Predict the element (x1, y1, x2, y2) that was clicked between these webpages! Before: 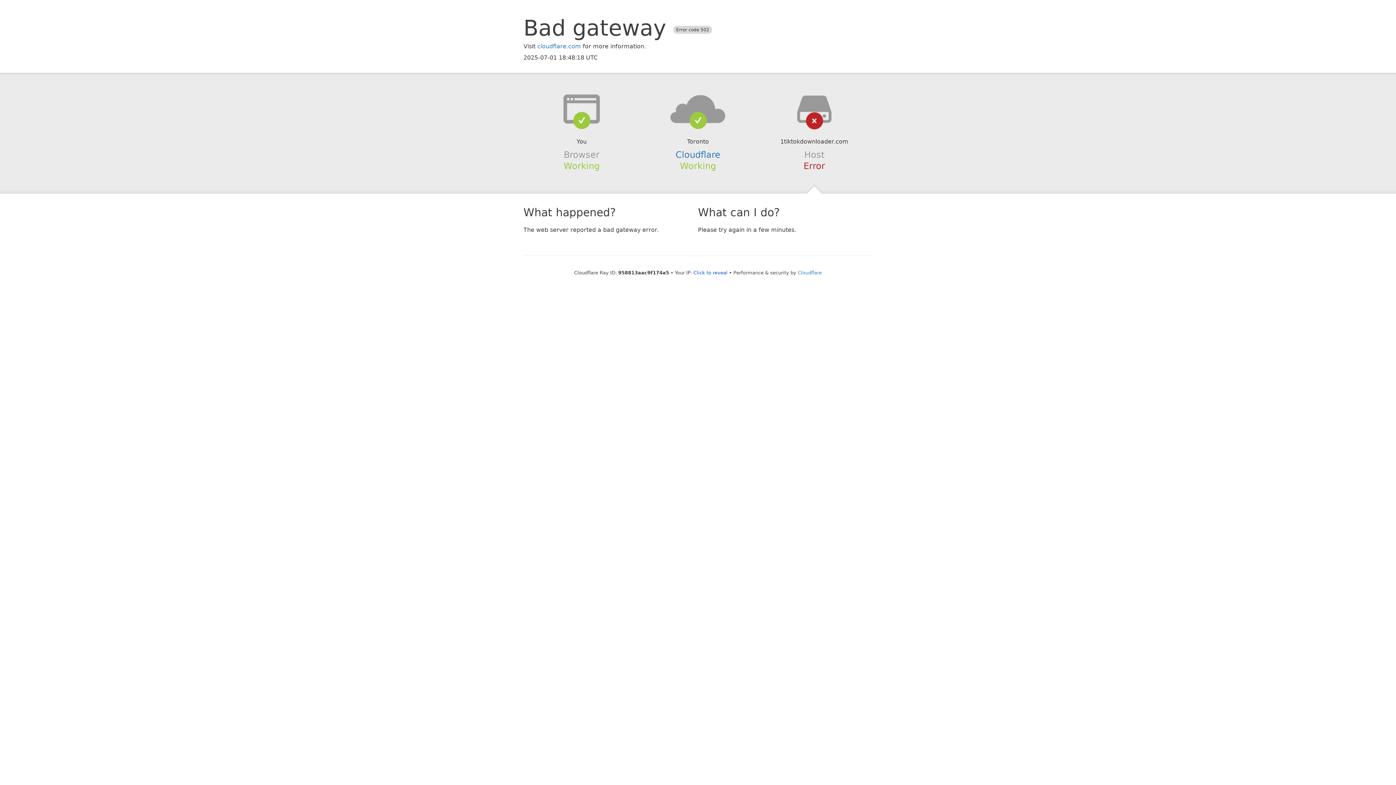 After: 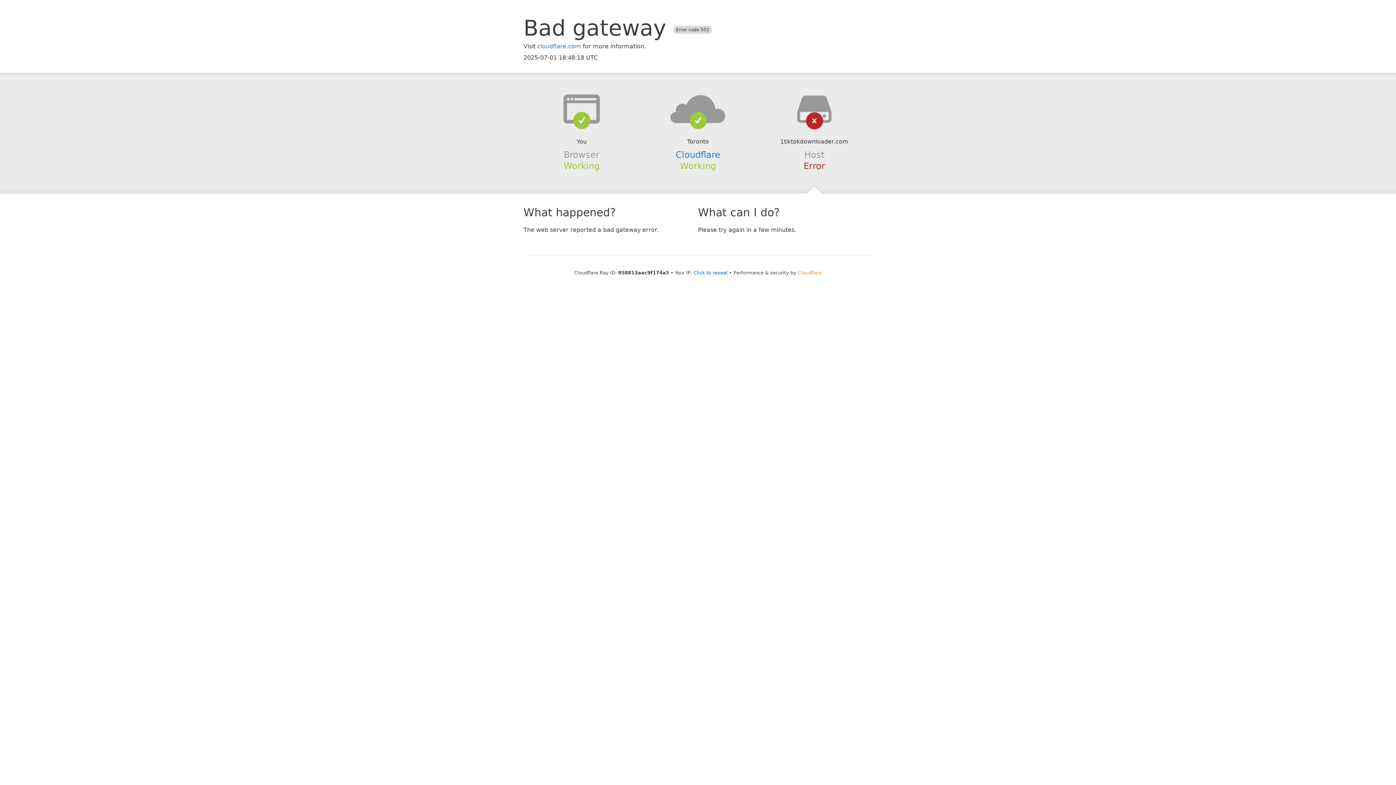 Action: bbox: (798, 270, 822, 275) label: Cloudflare